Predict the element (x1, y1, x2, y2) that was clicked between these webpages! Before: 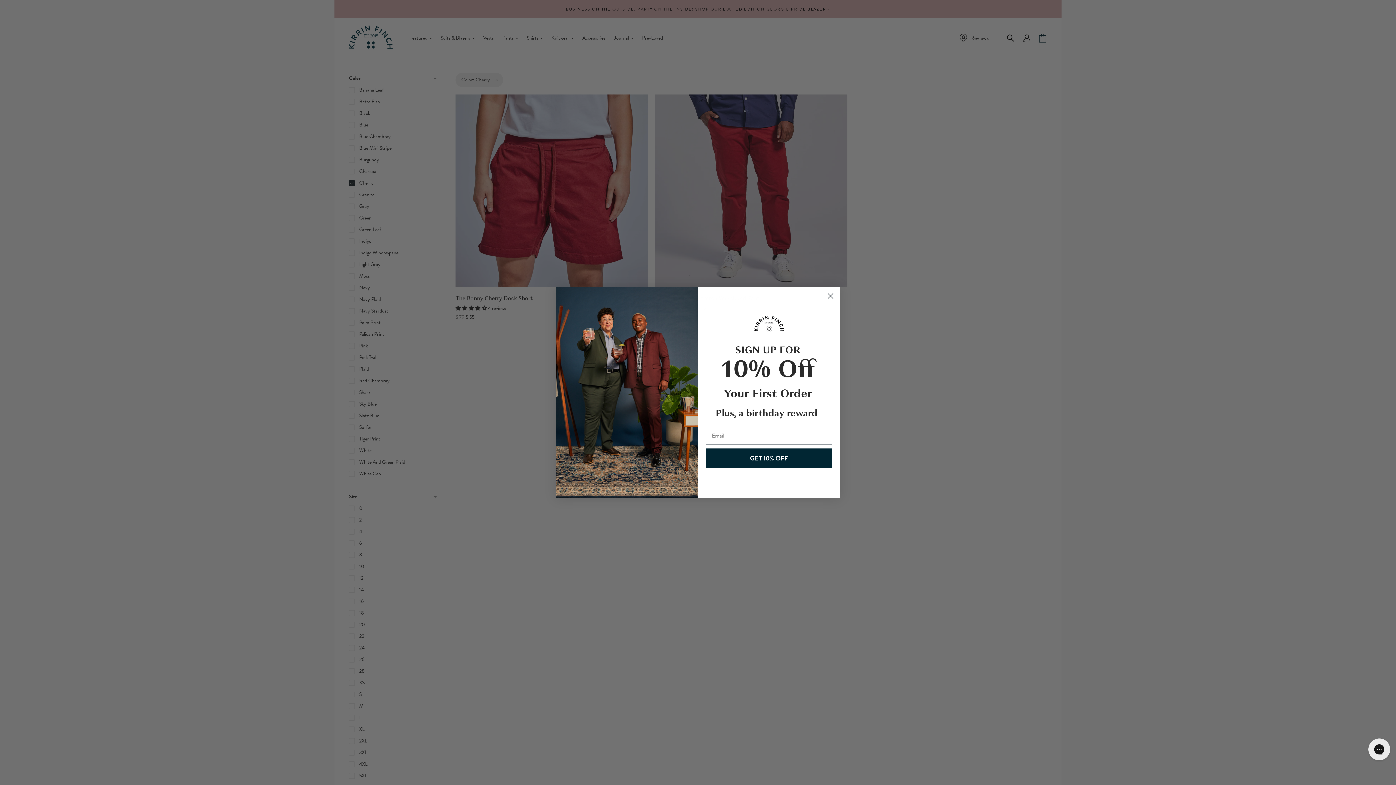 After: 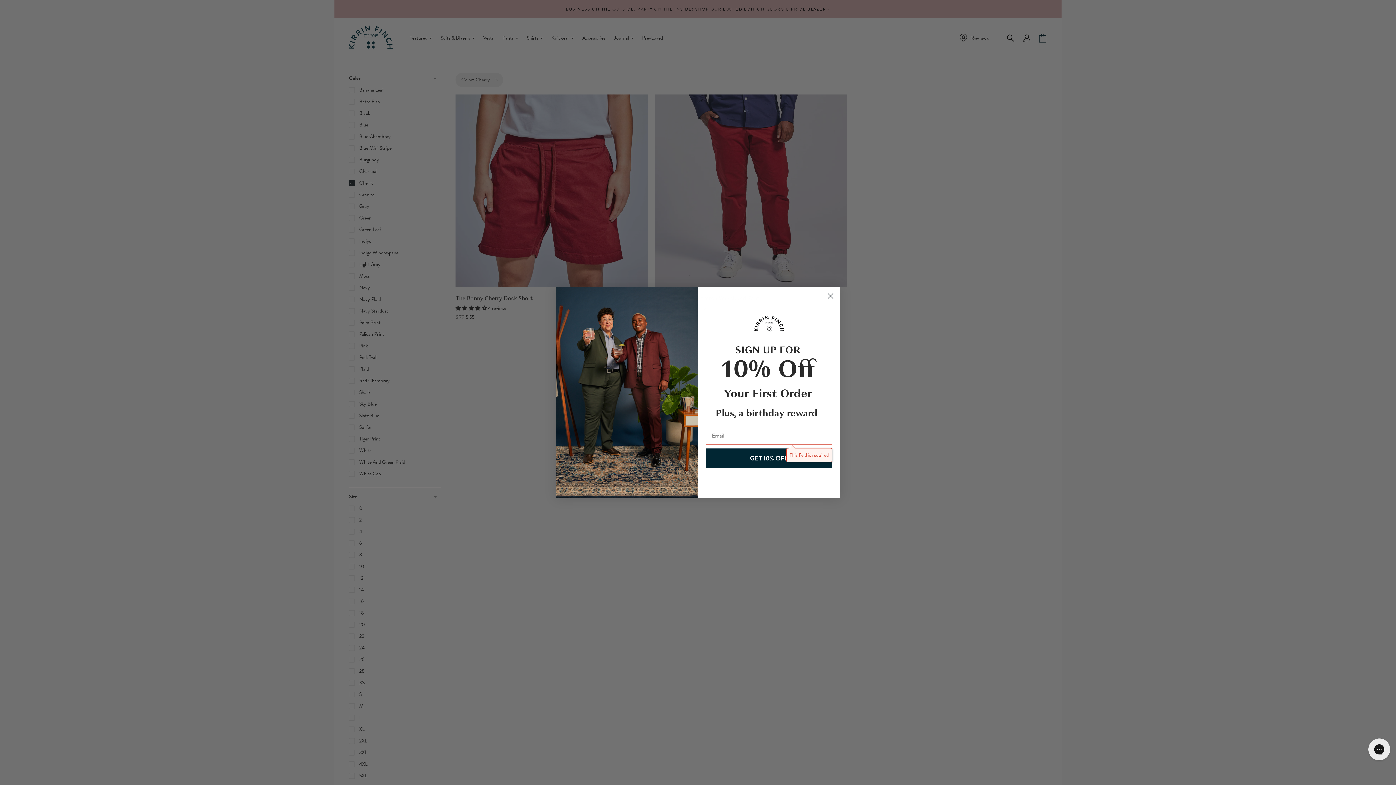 Action: label: GET 10% OFF bbox: (705, 471, 832, 491)